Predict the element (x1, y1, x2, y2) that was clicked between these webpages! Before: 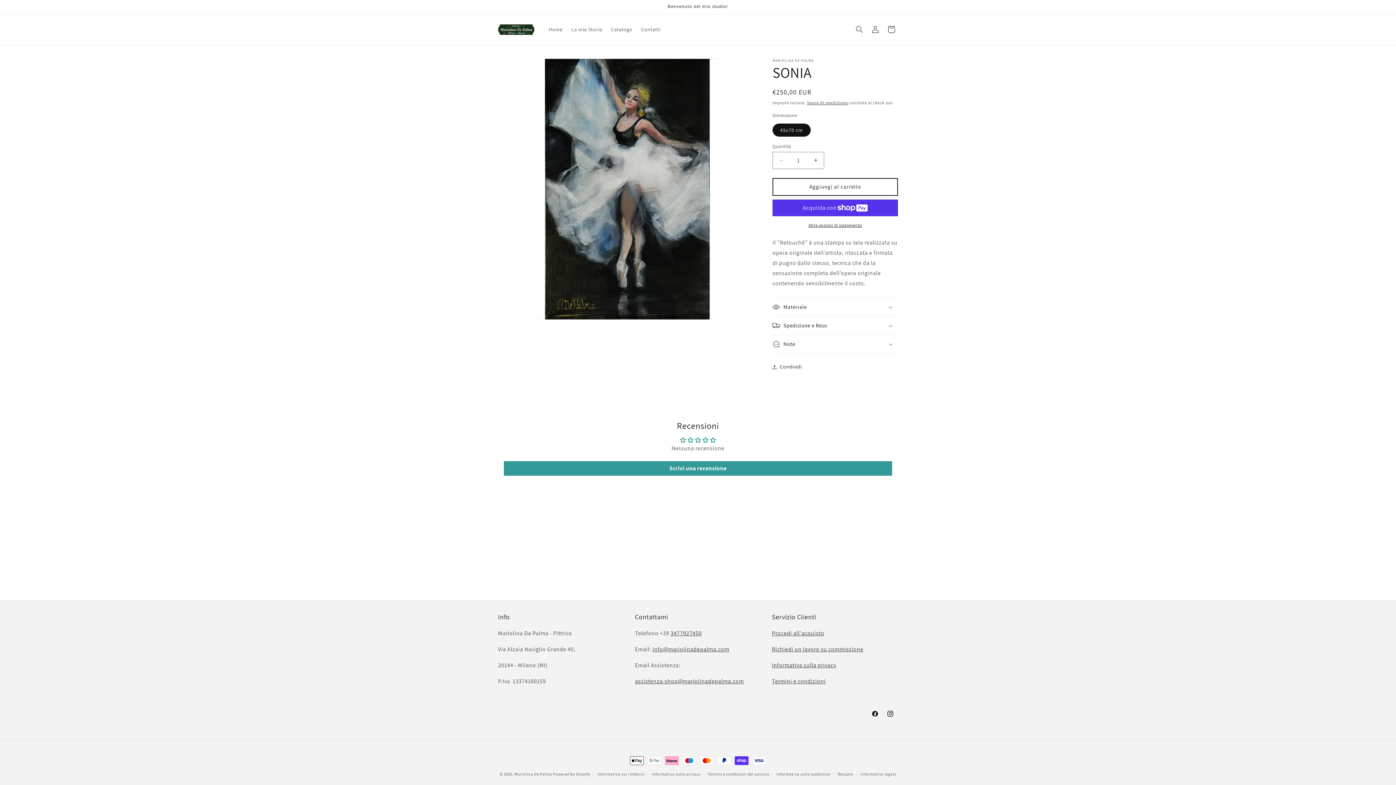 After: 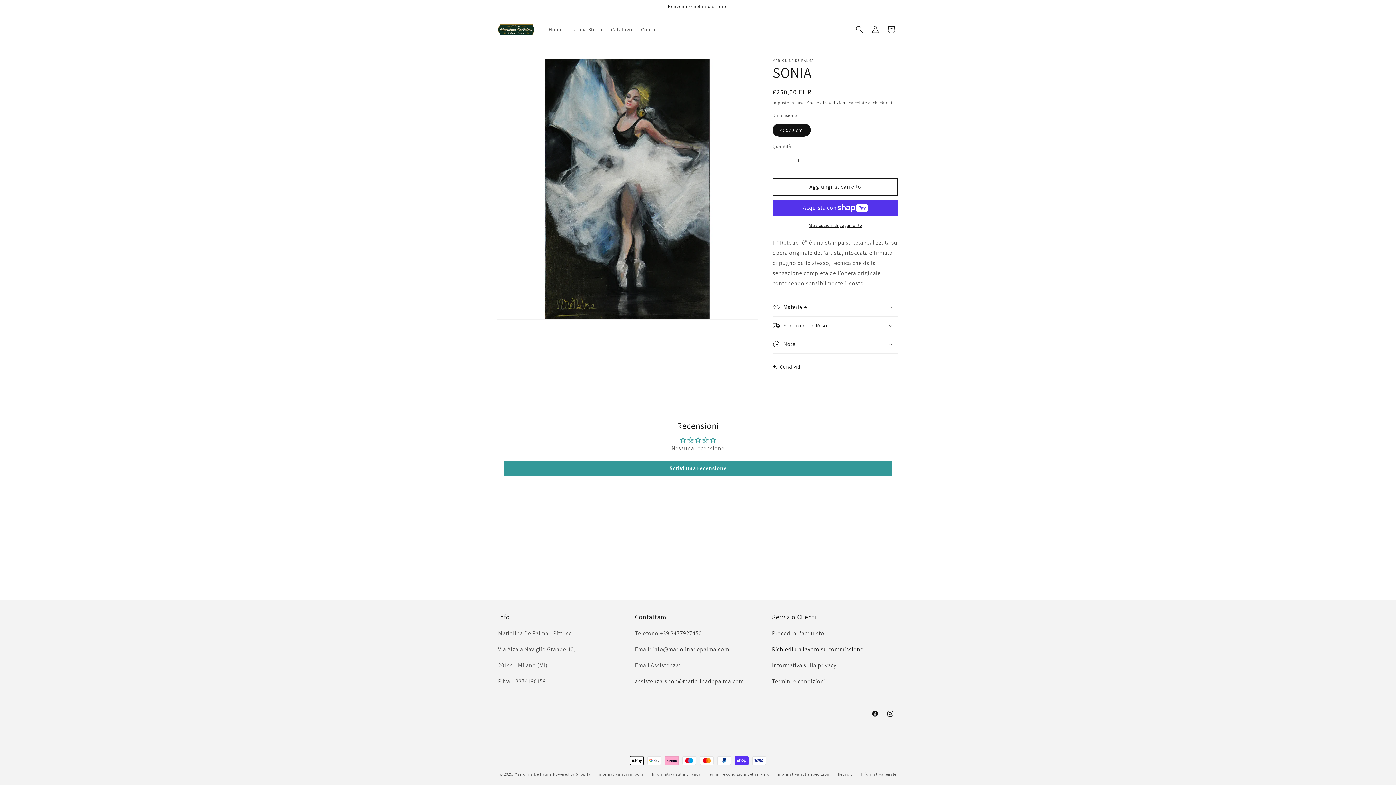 Action: label: Richiedi un lavoro su commissione bbox: (772, 645, 863, 653)